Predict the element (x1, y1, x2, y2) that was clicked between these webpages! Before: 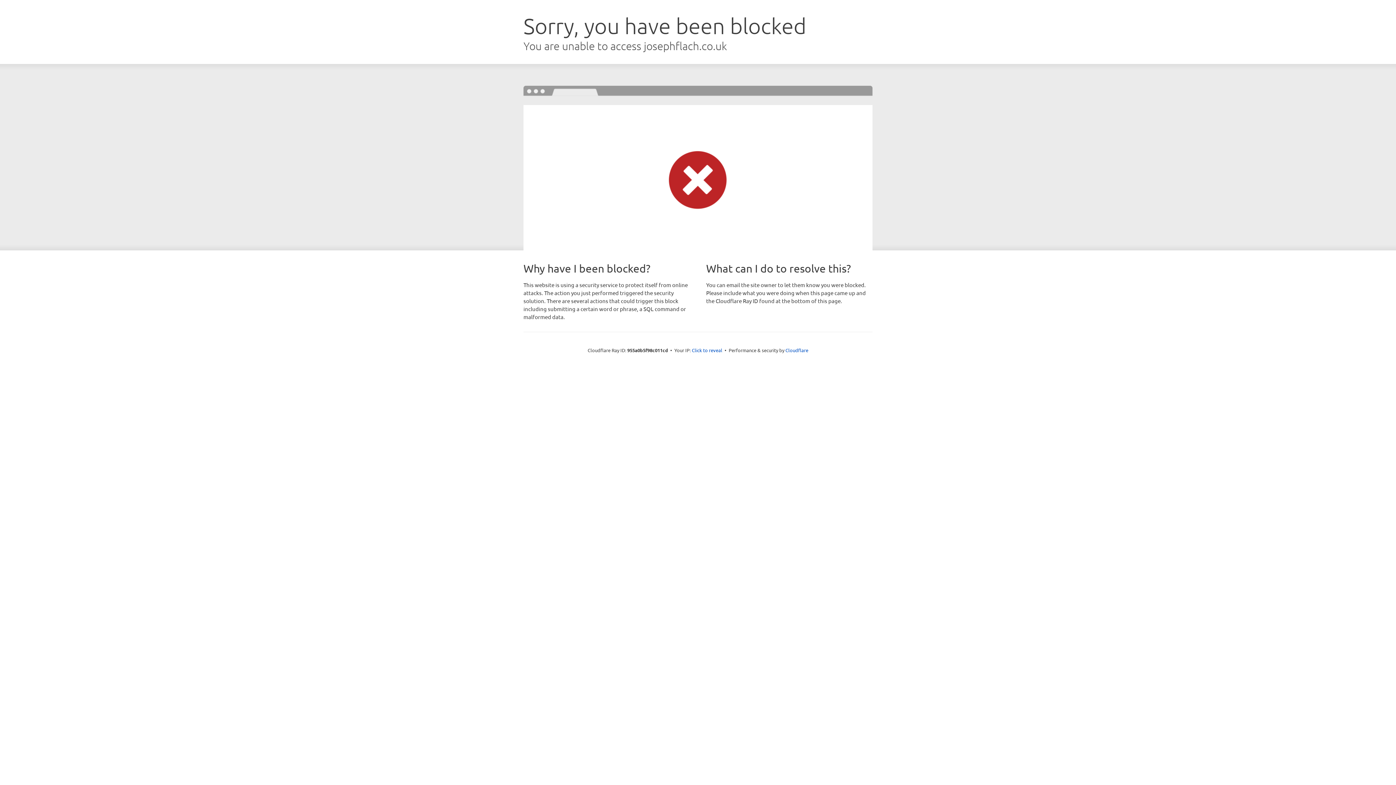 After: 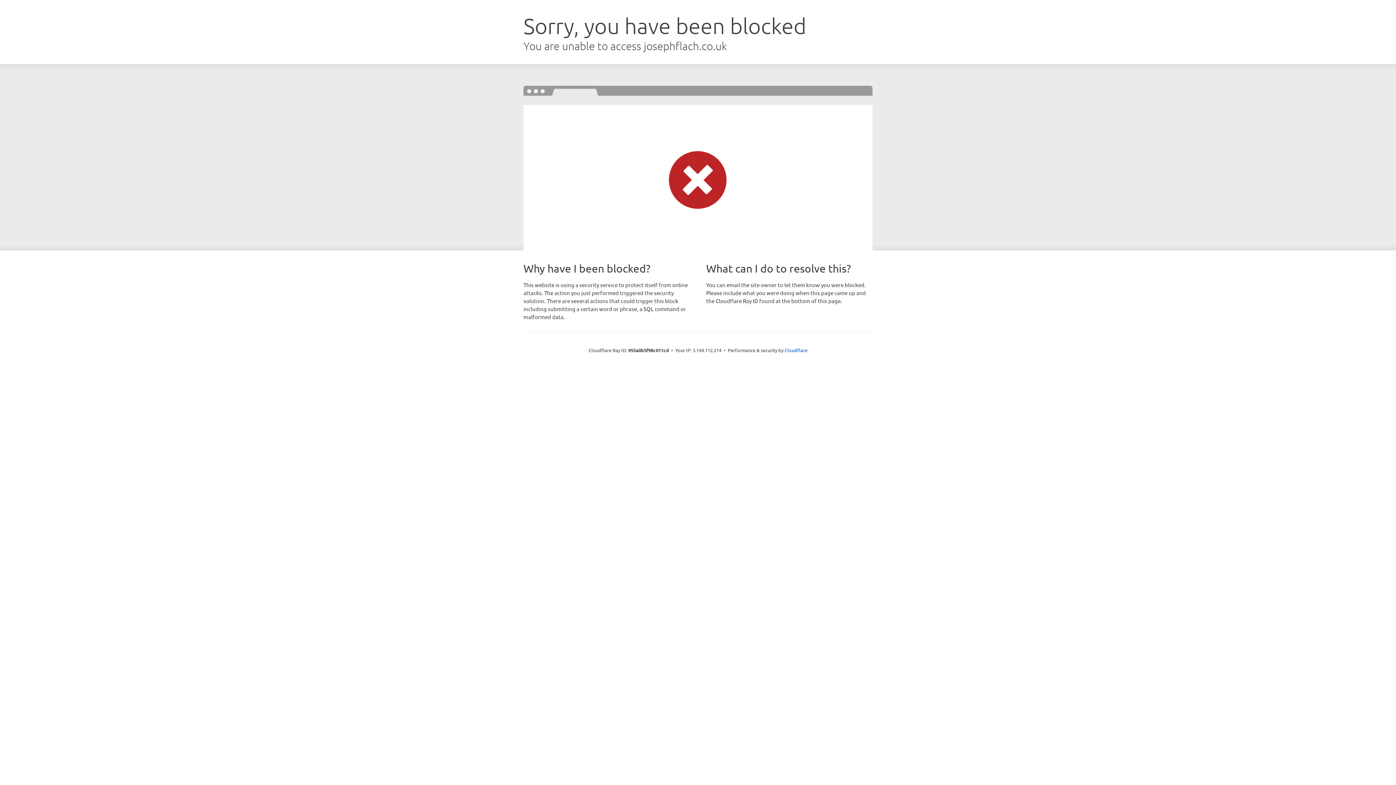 Action: label: Click to reveal bbox: (692, 346, 722, 353)